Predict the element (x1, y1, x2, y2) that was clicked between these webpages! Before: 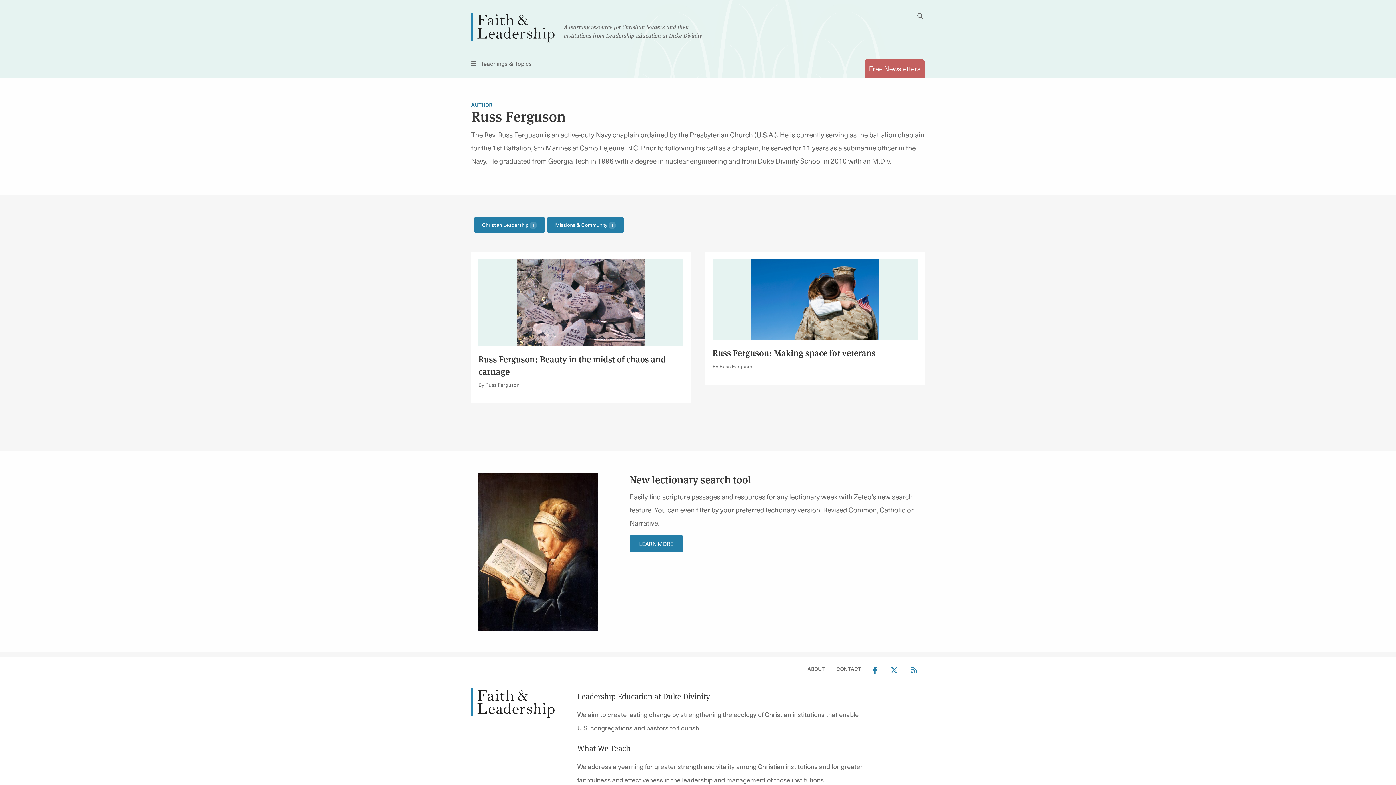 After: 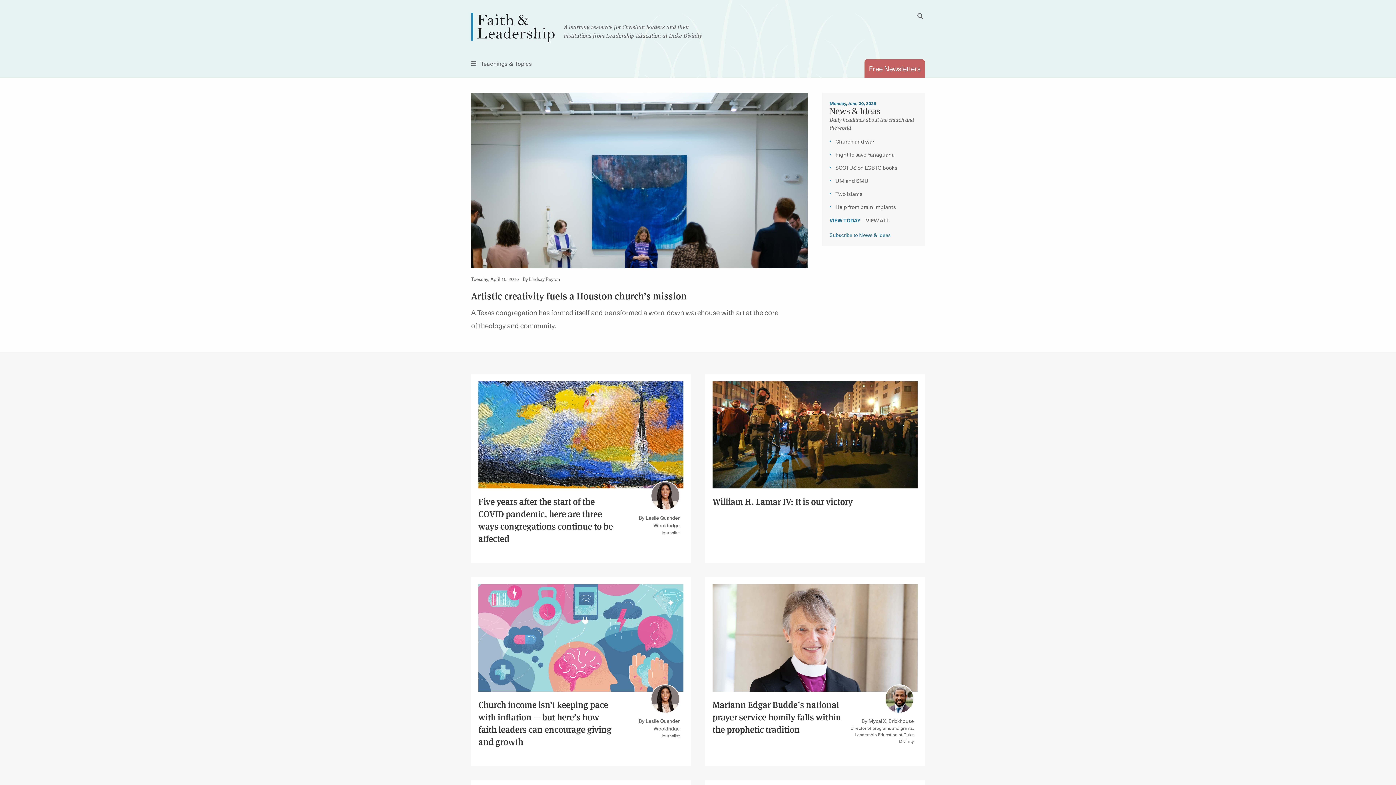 Action: bbox: (471, 22, 554, 30)